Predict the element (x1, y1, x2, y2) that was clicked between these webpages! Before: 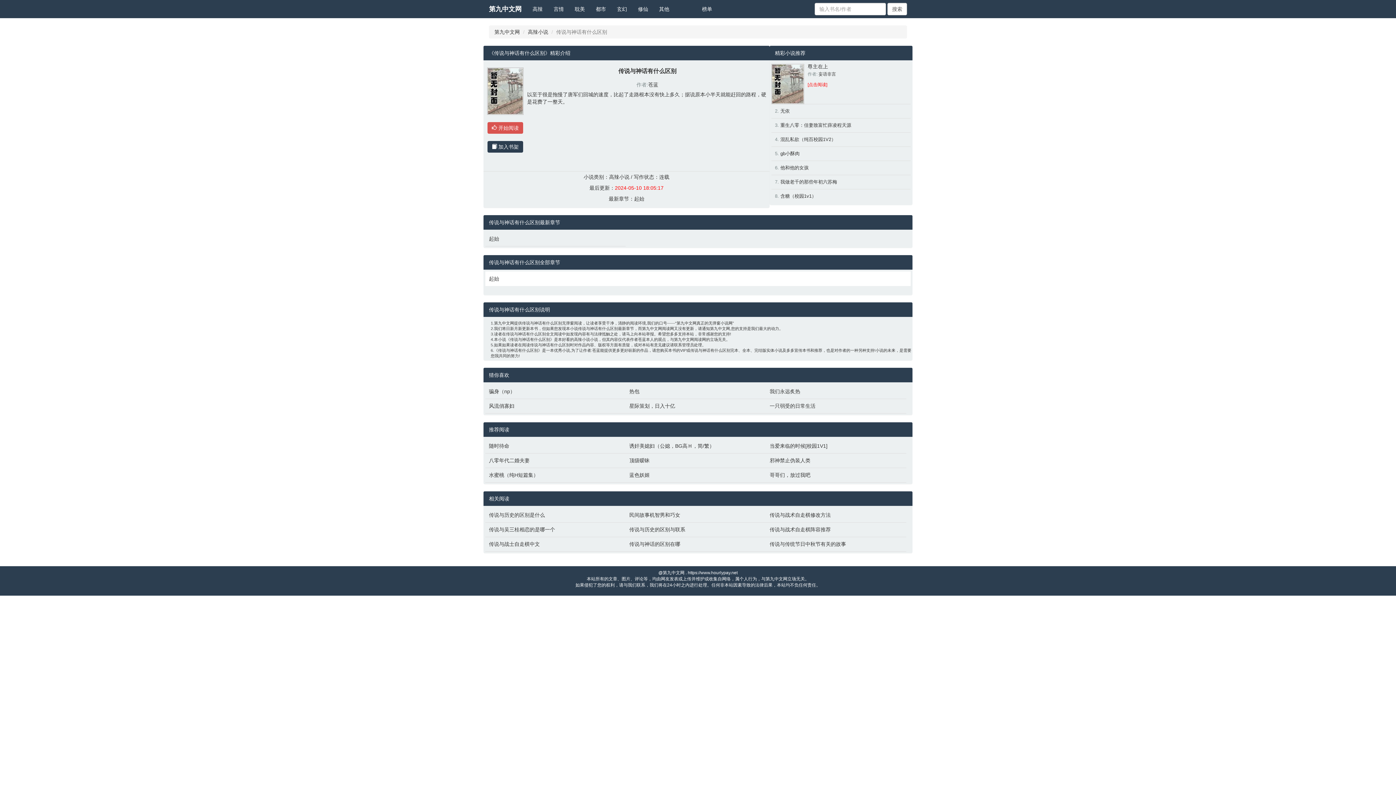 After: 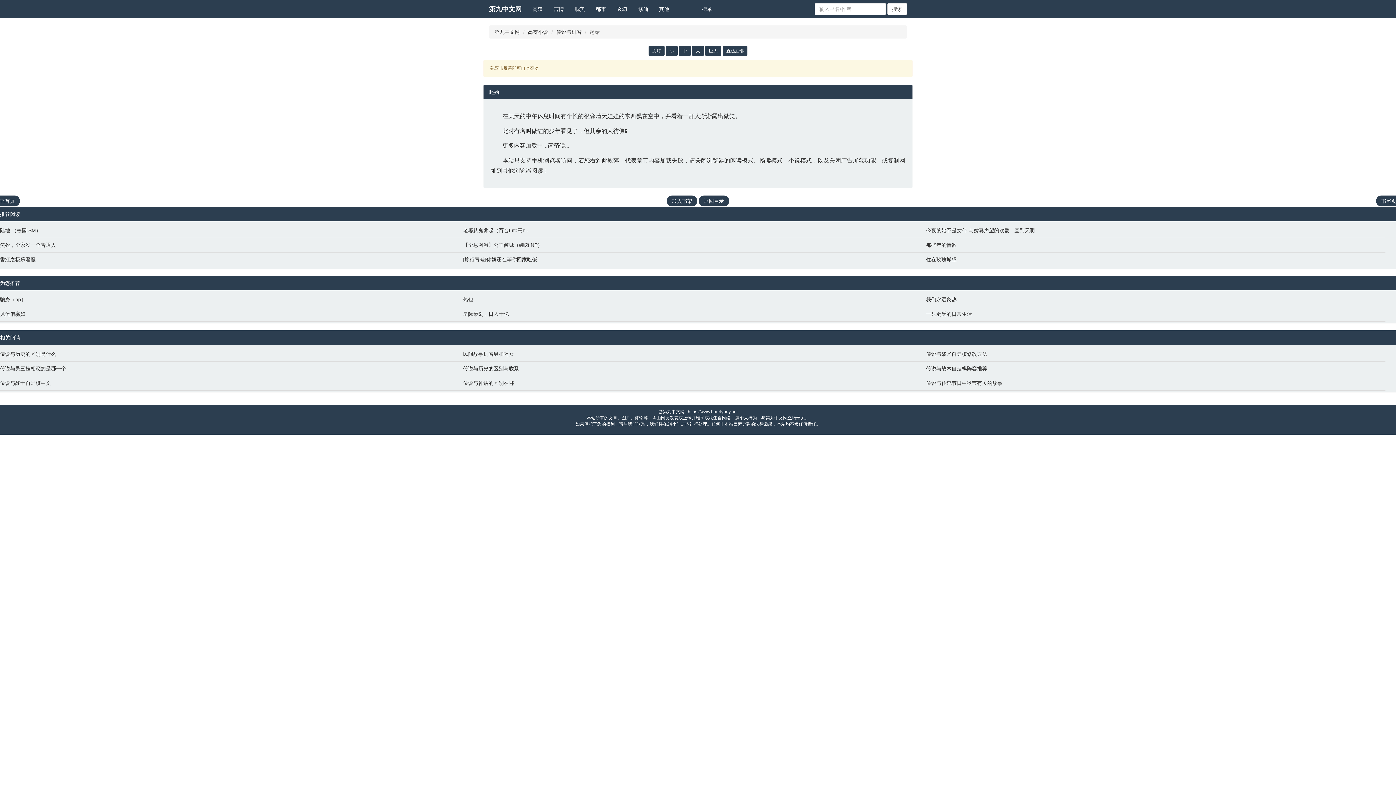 Action: bbox: (634, 196, 644, 201) label: 起始